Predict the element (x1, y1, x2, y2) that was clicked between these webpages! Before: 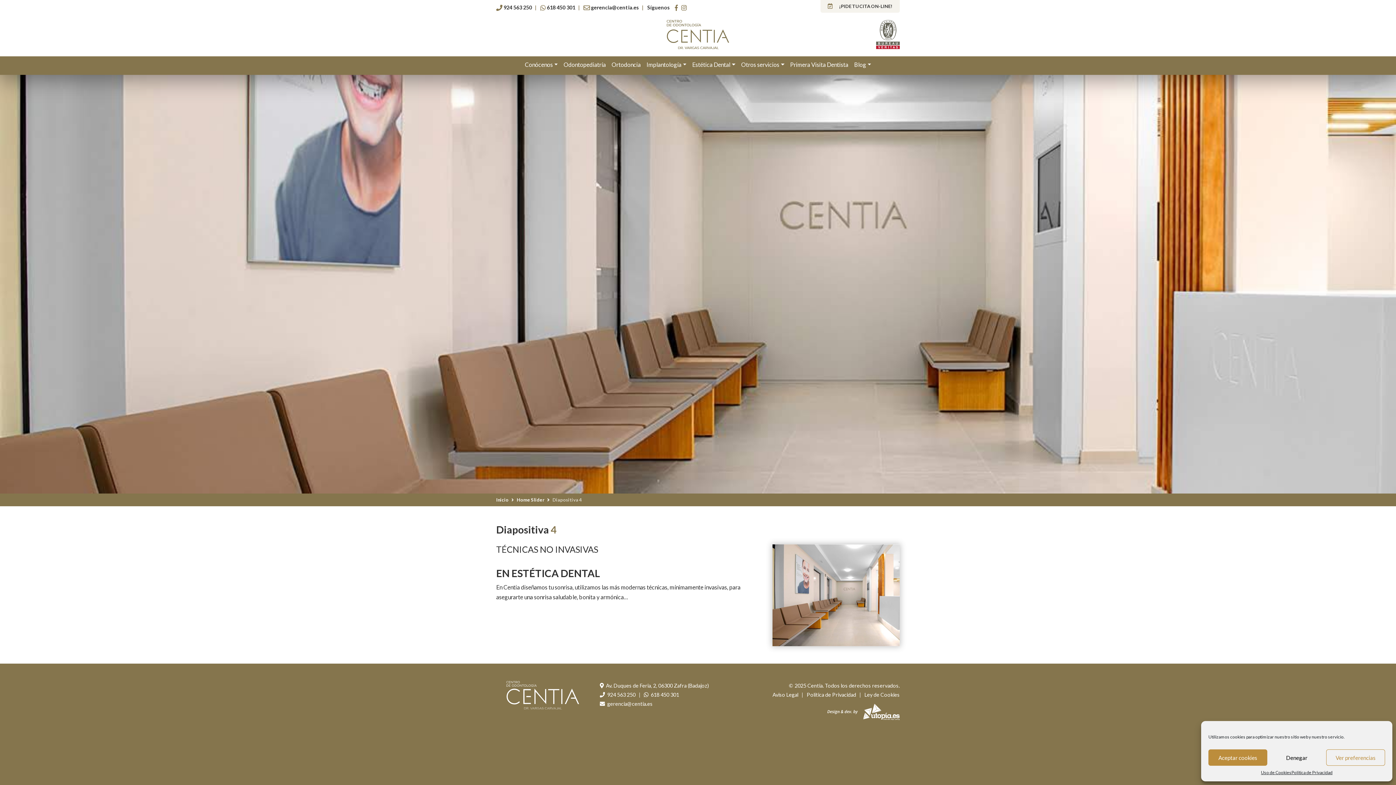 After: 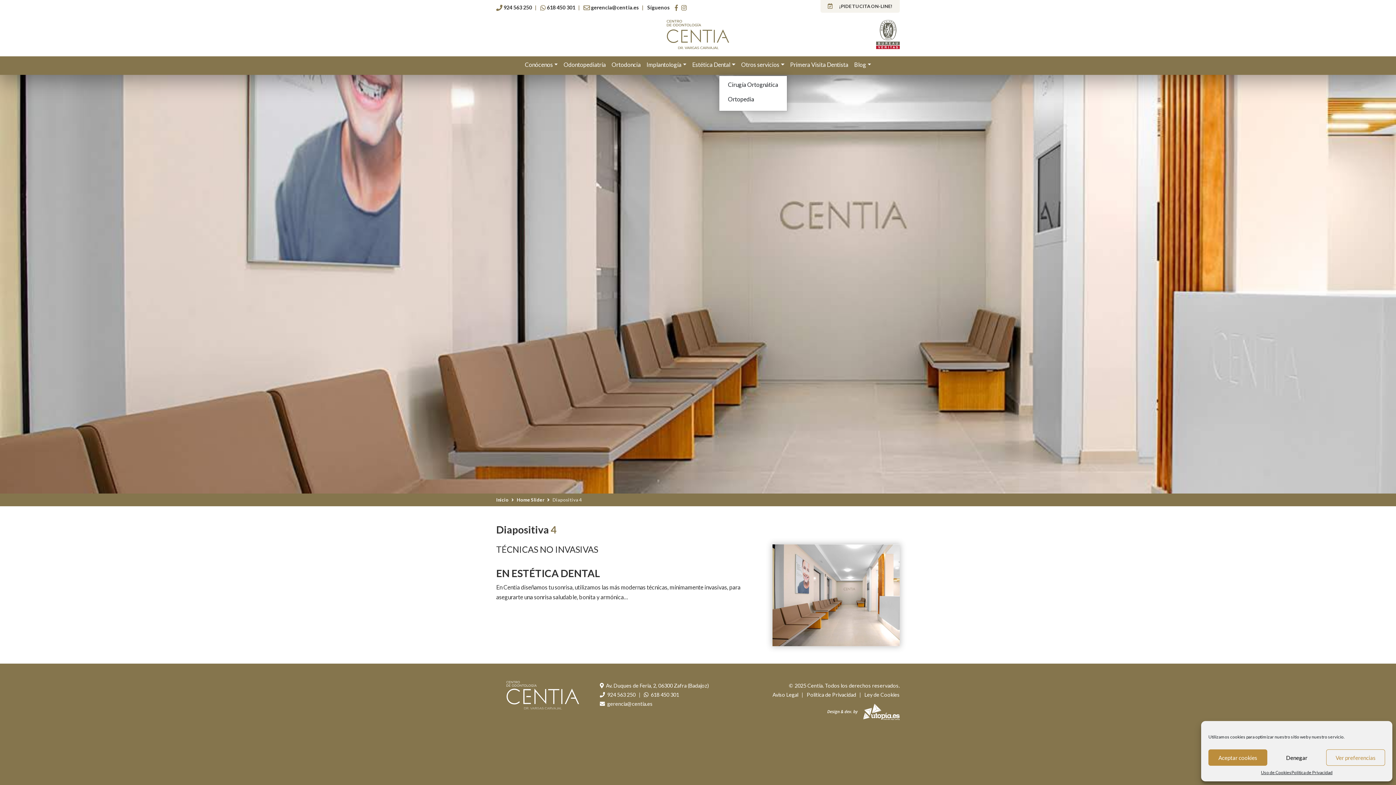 Action: label: Otros servicios bbox: (738, 56, 787, 72)